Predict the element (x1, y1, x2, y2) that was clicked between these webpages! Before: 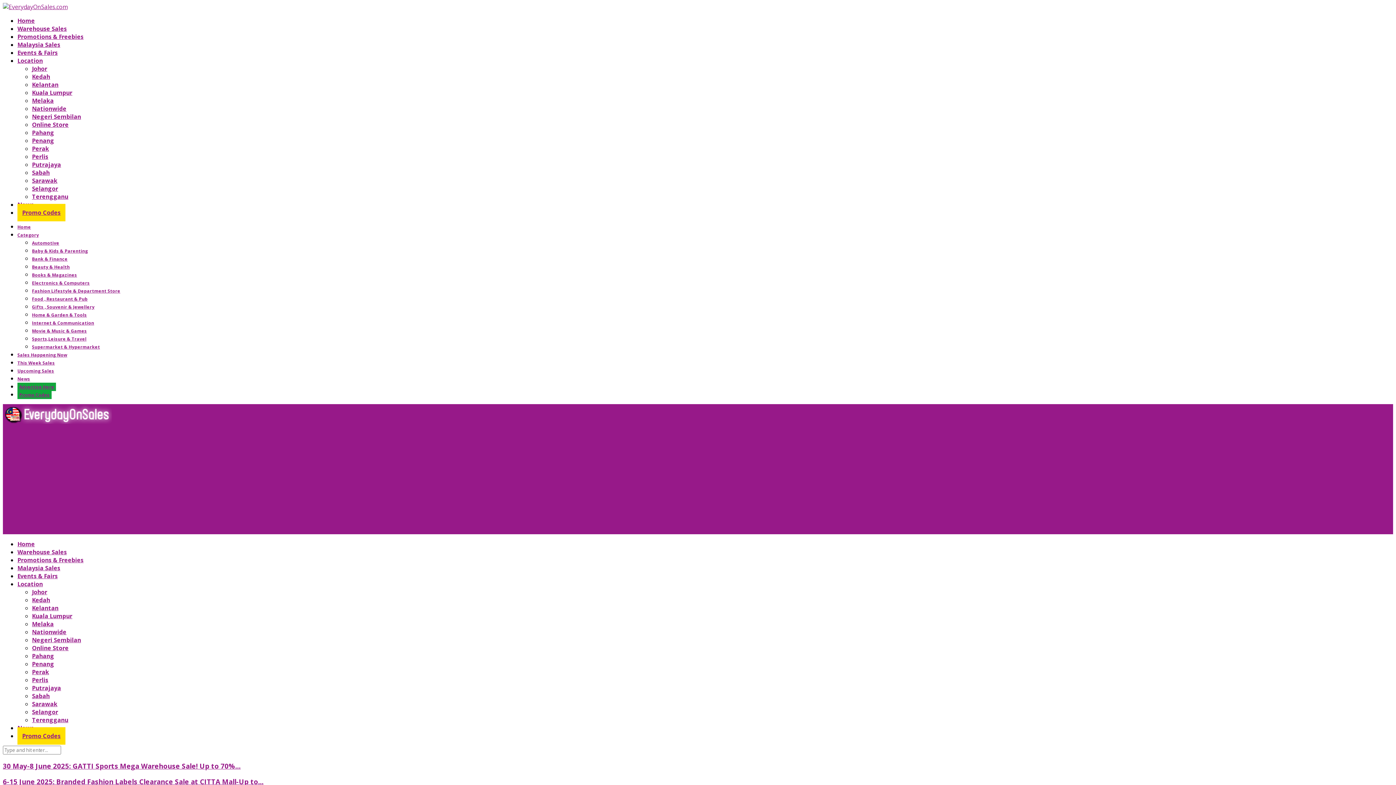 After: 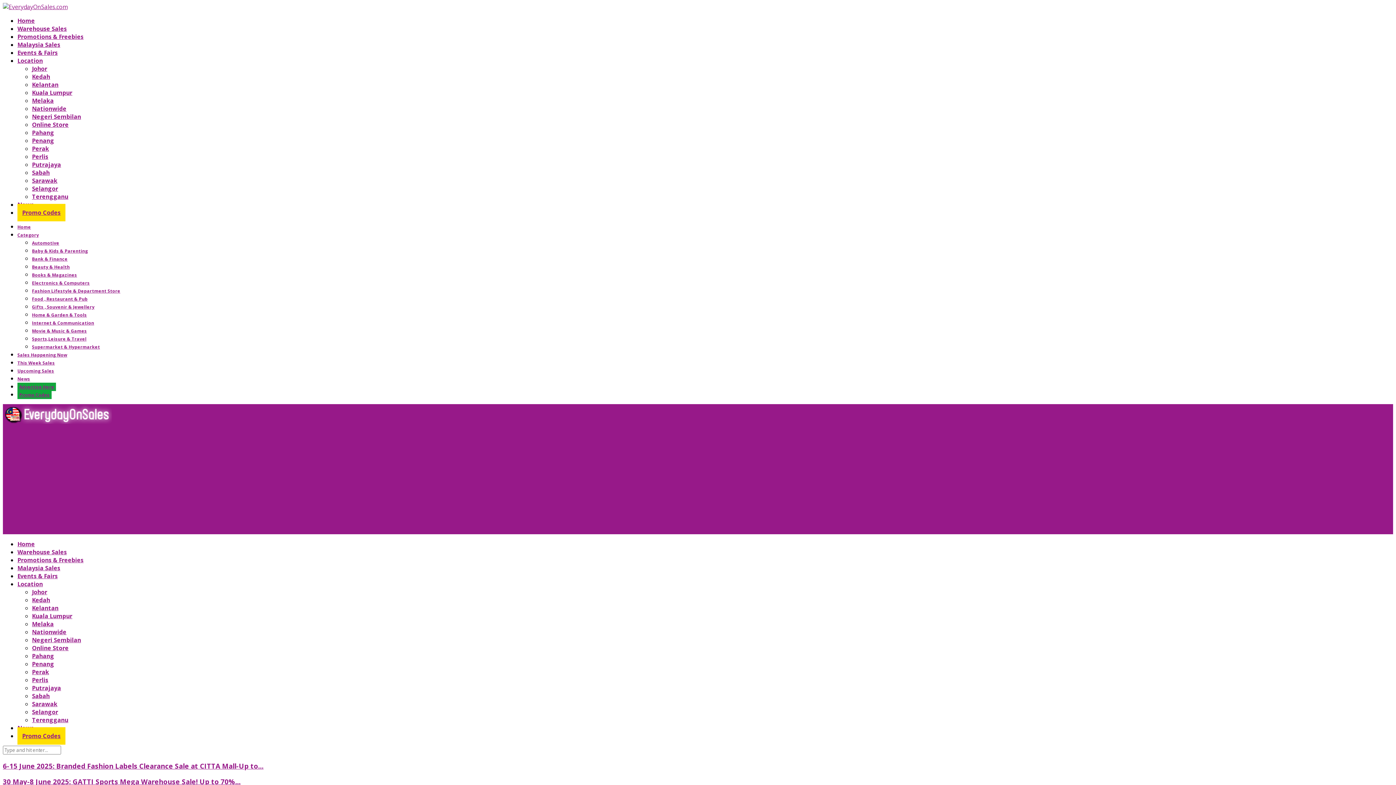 Action: bbox: (17, 580, 42, 588) label: Location